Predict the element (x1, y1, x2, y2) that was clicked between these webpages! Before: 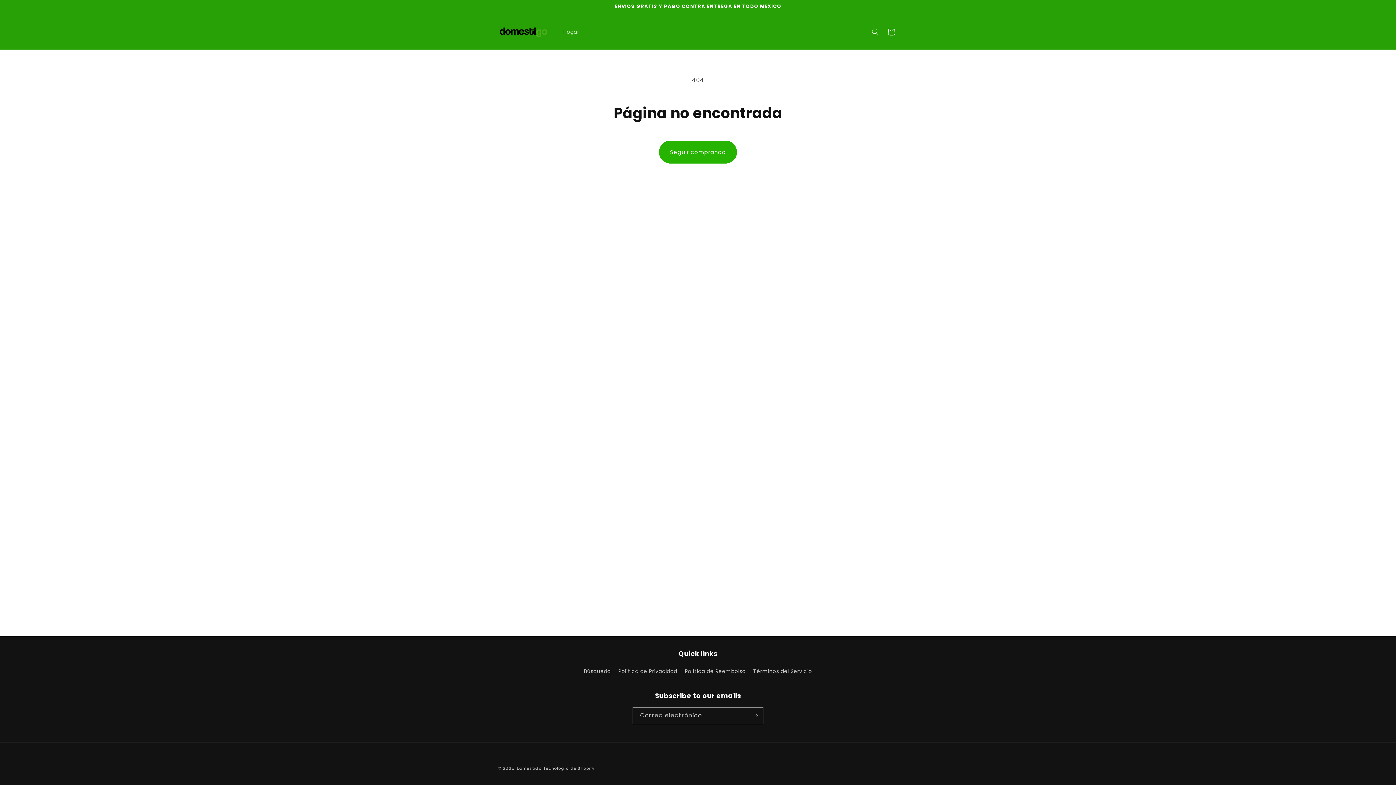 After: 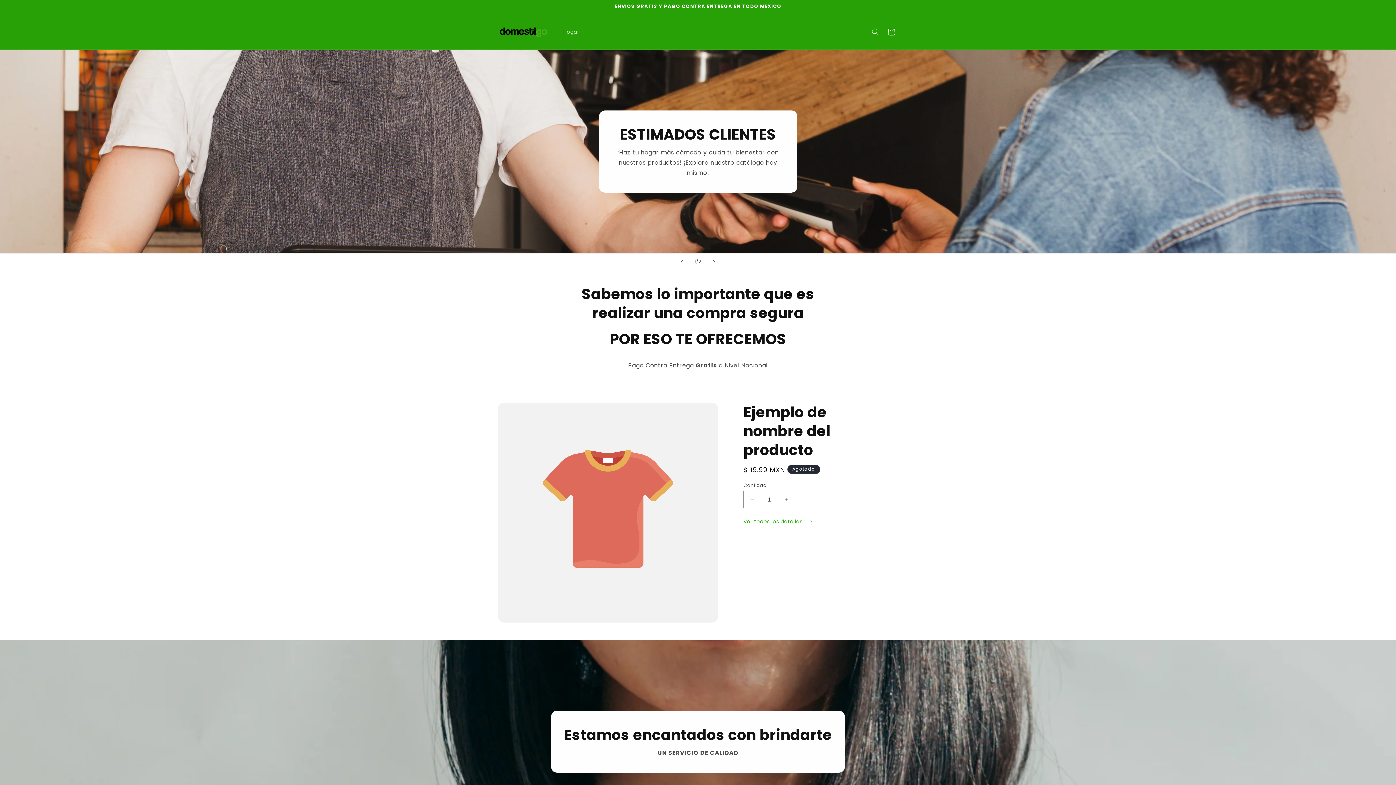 Action: bbox: (495, 21, 551, 42)